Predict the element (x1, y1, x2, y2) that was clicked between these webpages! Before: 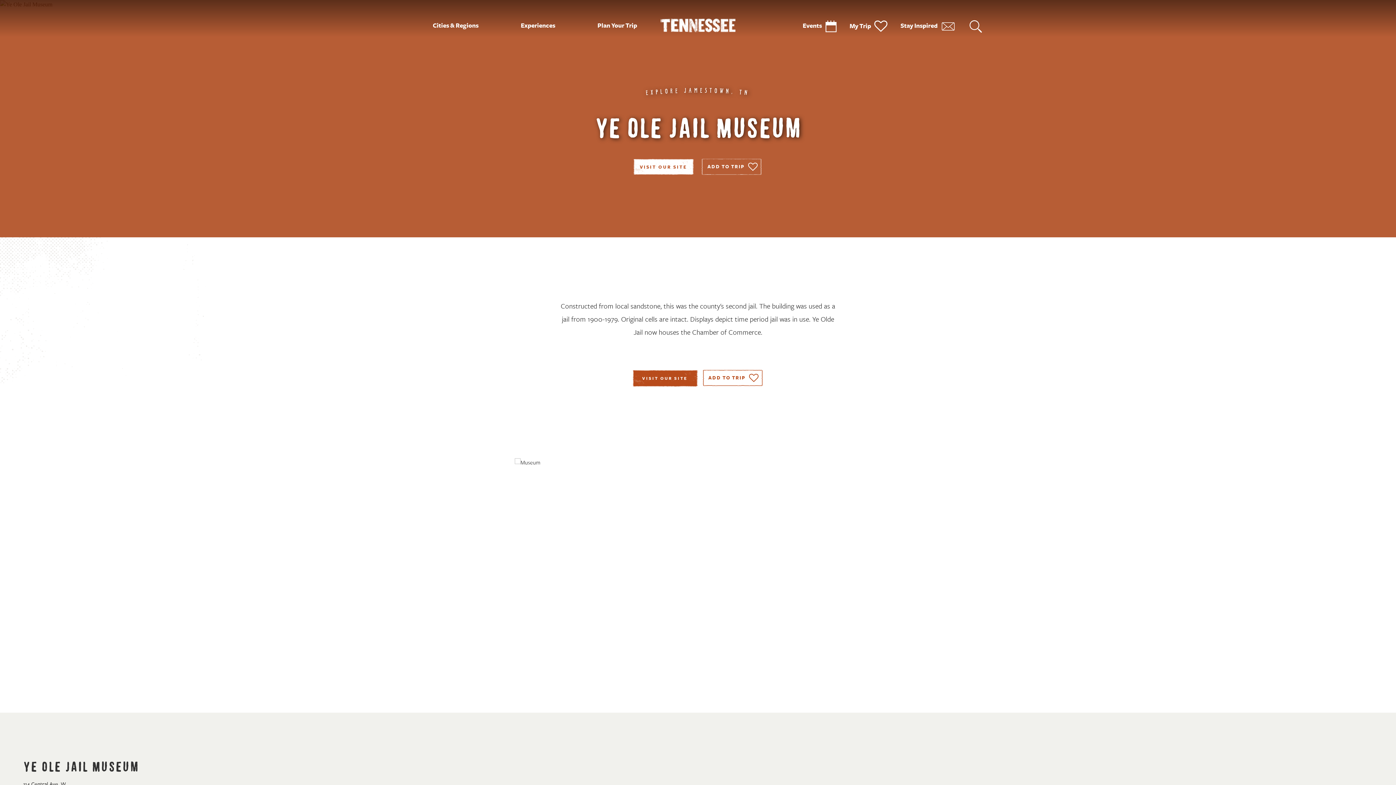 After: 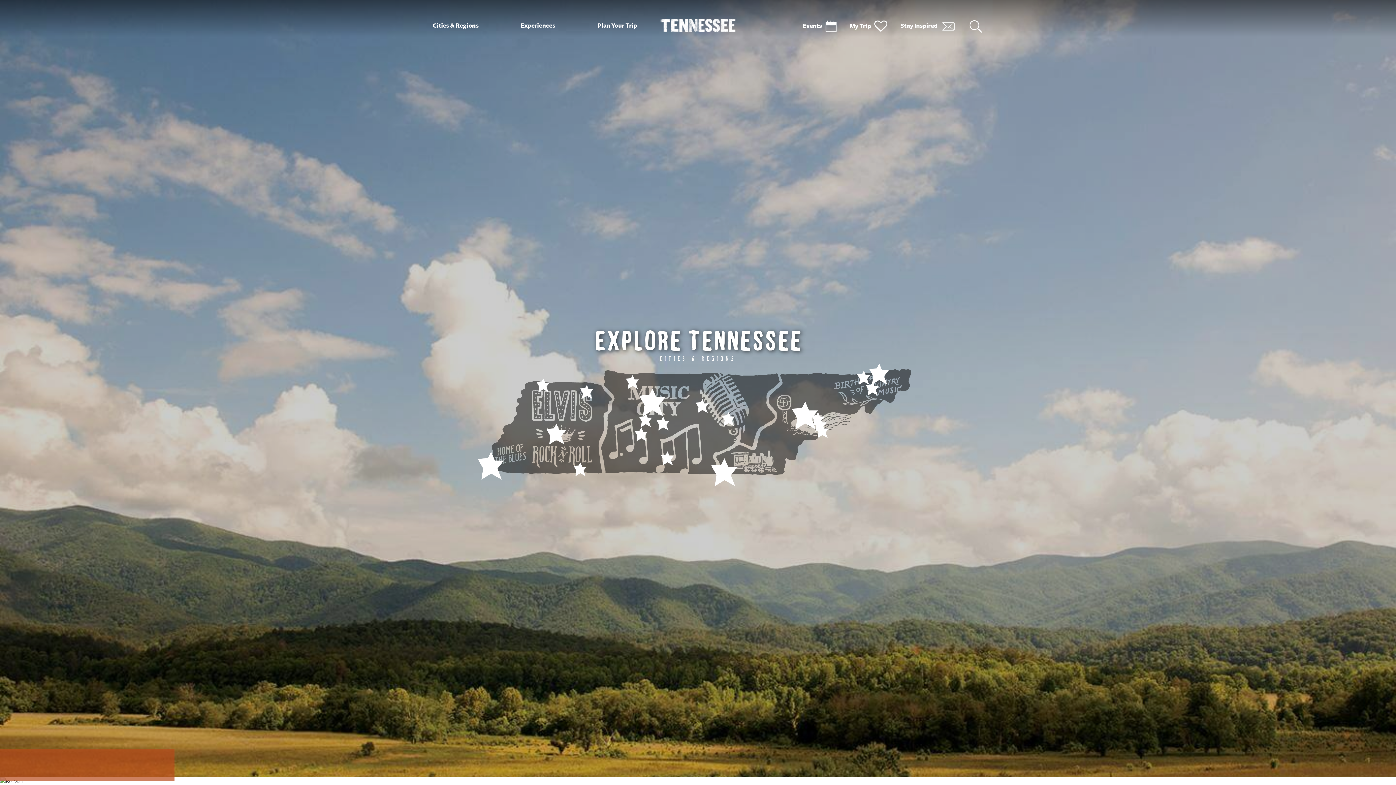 Action: label: Cities & Regions bbox: (432, 22, 478, 29)